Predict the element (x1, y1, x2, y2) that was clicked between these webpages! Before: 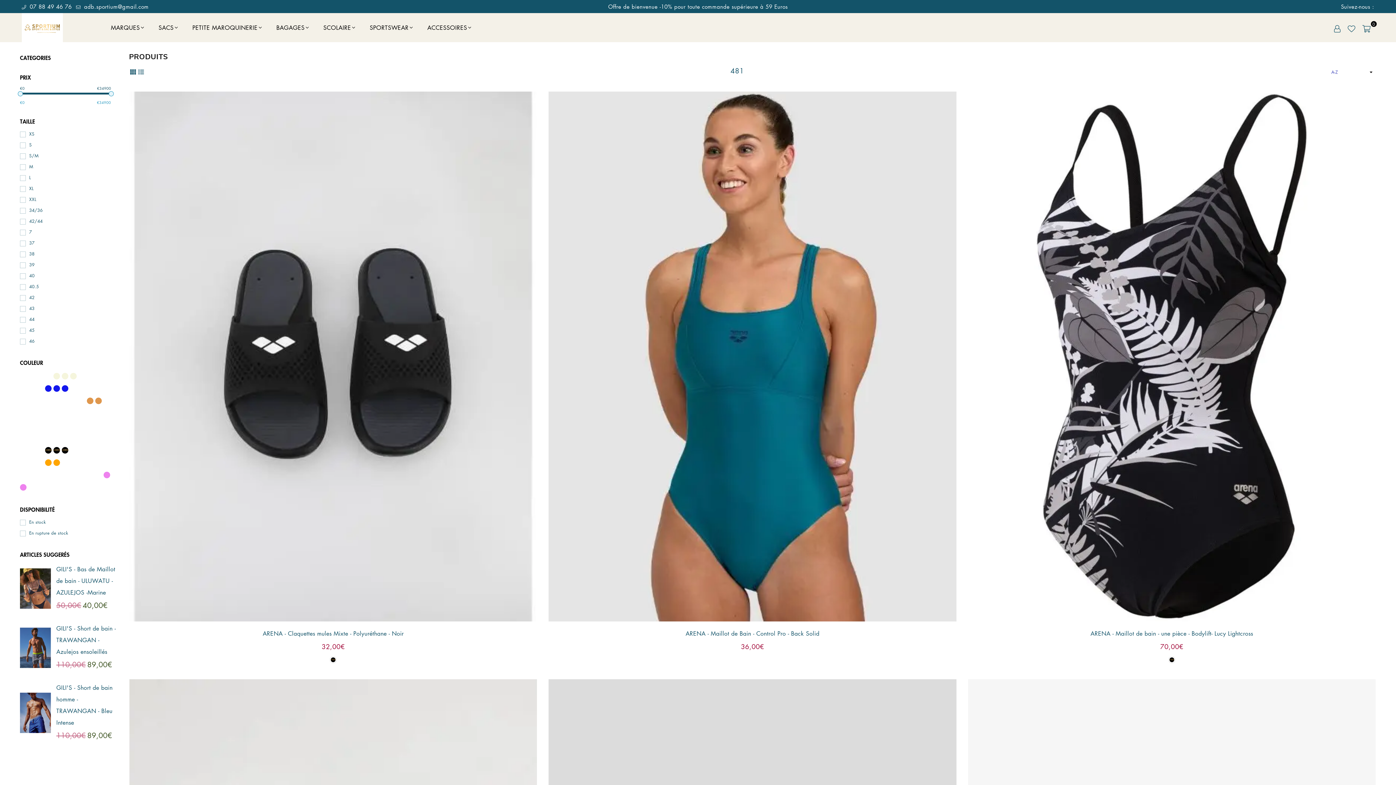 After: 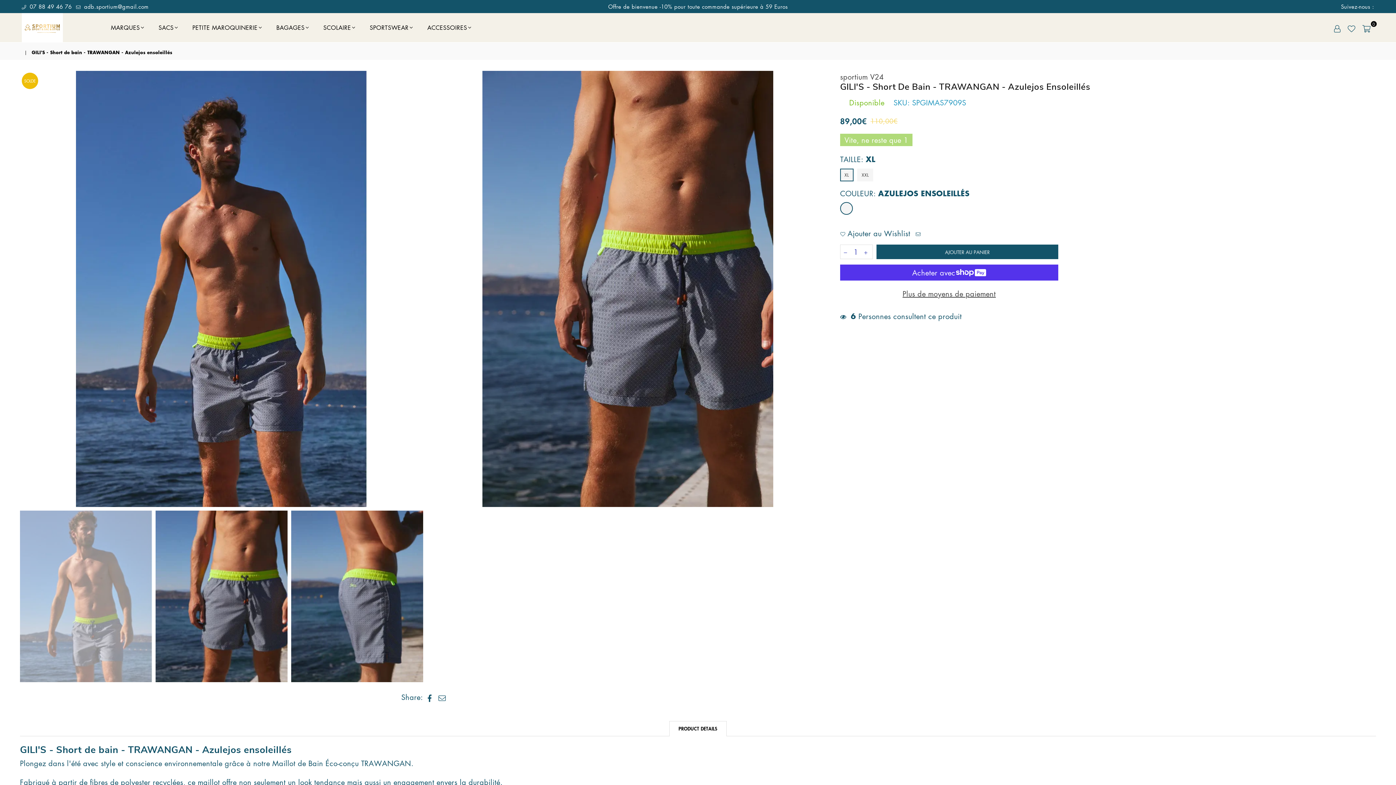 Action: bbox: (20, 628, 50, 668)